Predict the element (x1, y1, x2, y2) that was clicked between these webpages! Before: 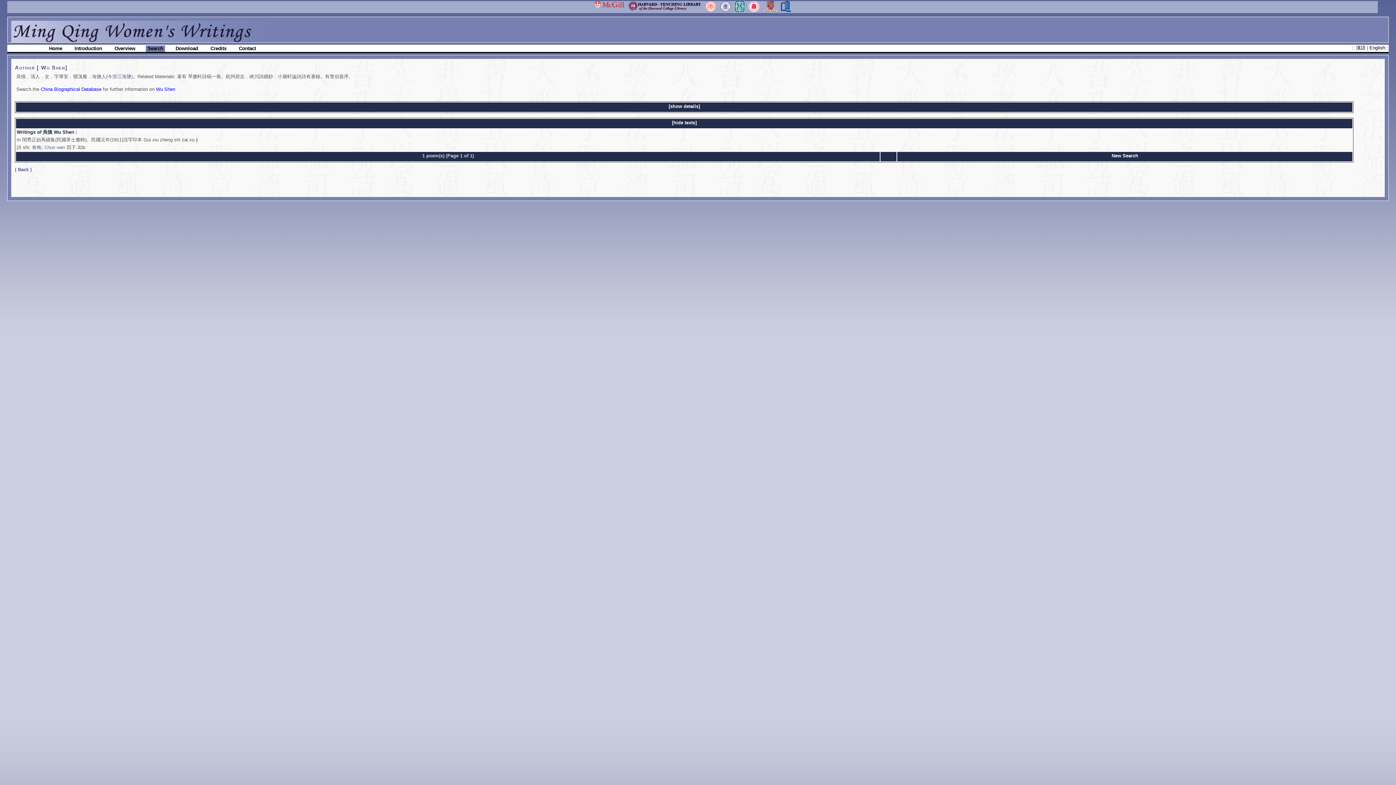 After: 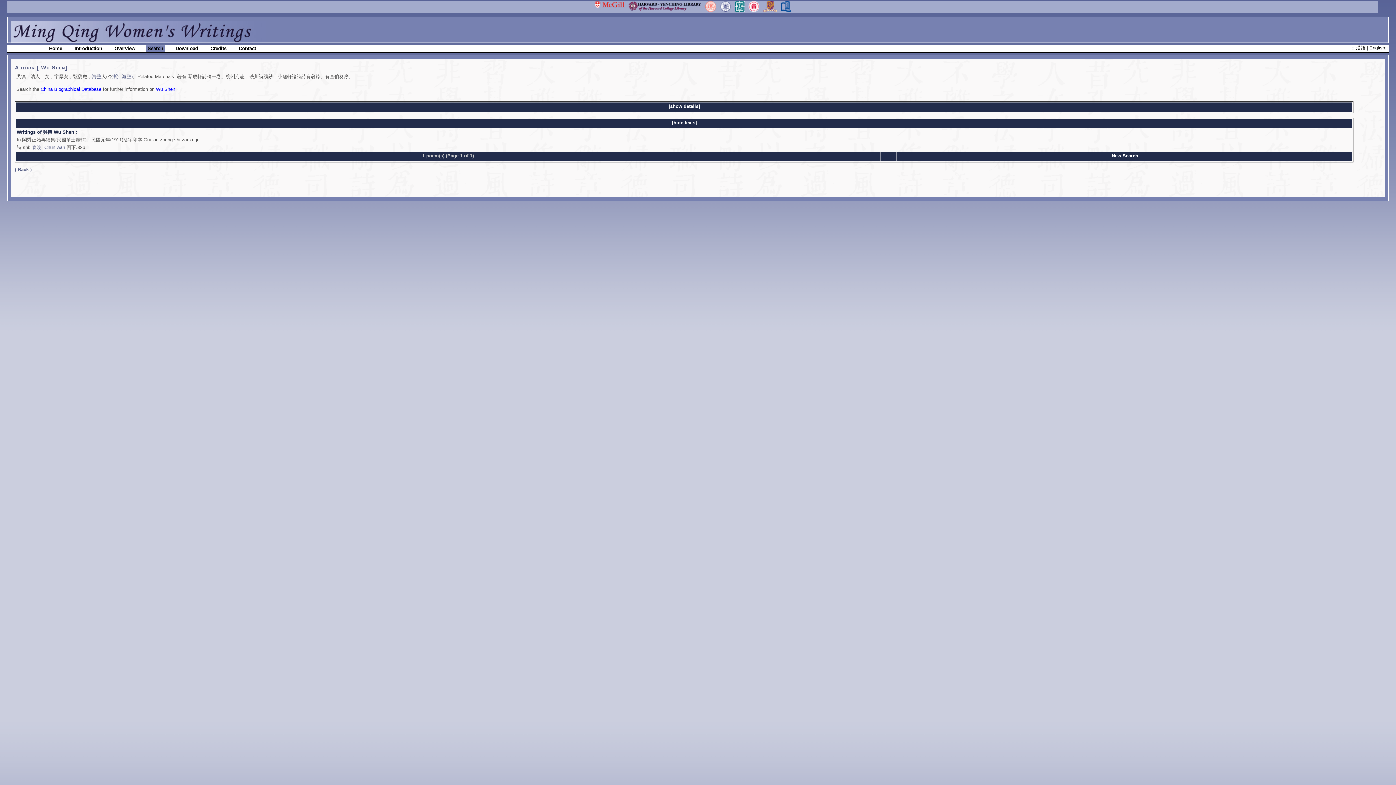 Action: bbox: (594, 8, 624, 12)